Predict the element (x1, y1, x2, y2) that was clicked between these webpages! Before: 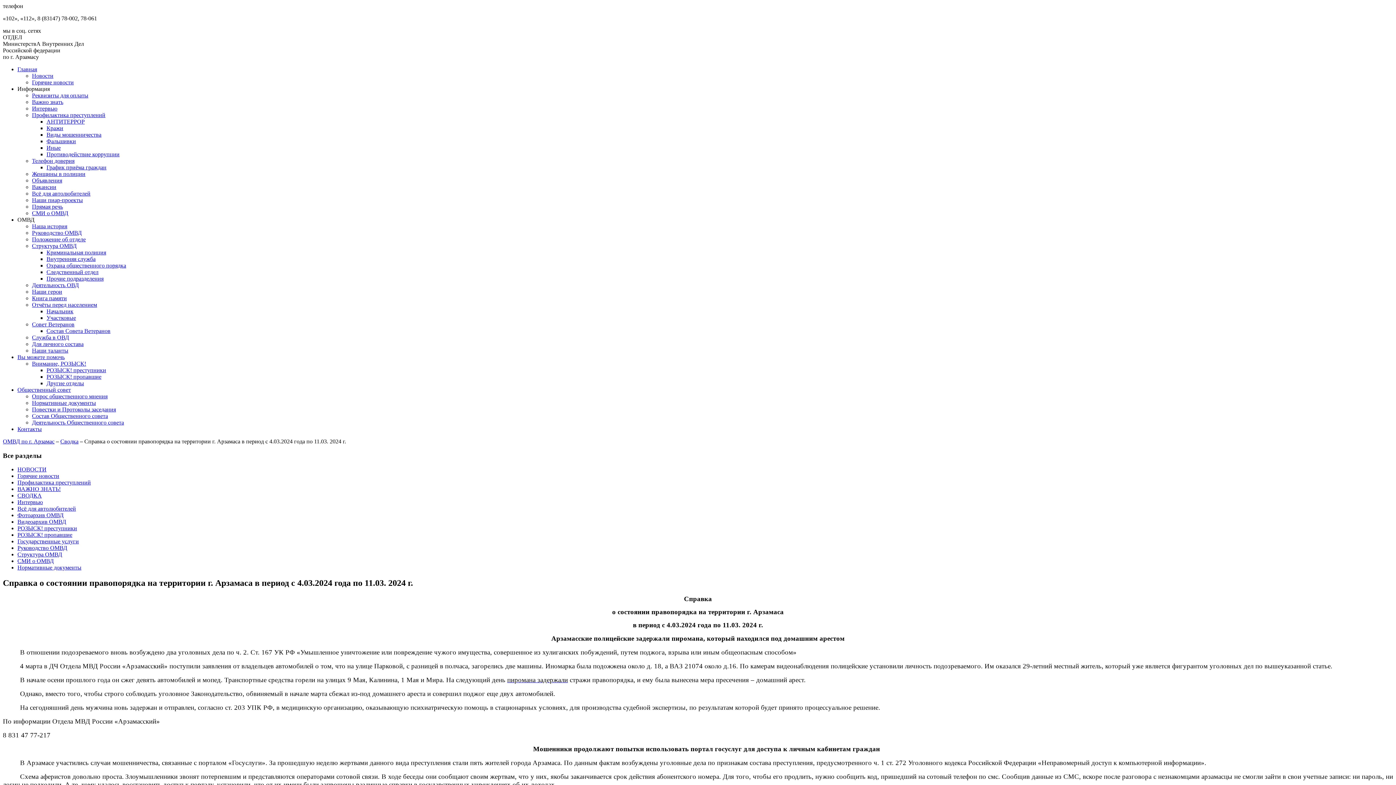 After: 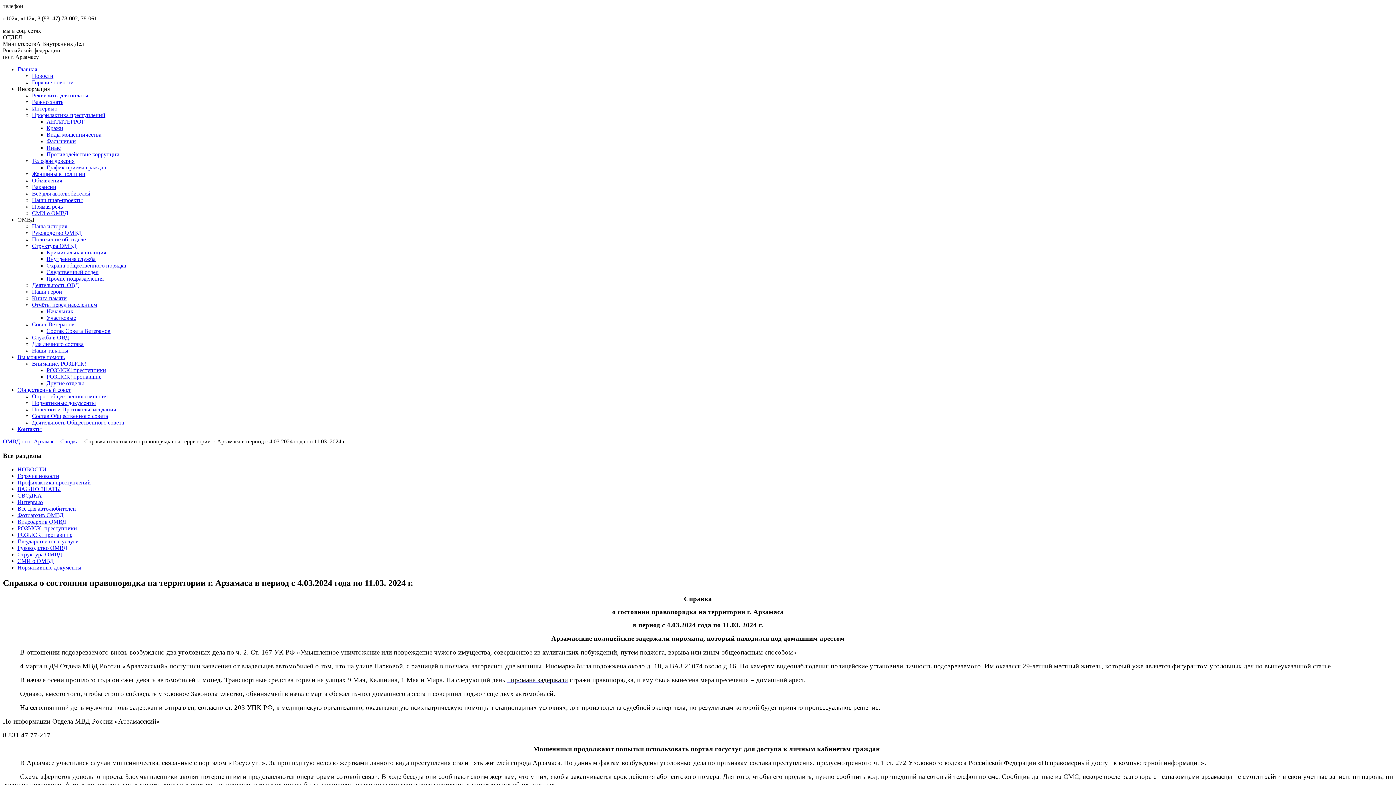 Action: bbox: (507, 676, 568, 684) label: пиромана задержали